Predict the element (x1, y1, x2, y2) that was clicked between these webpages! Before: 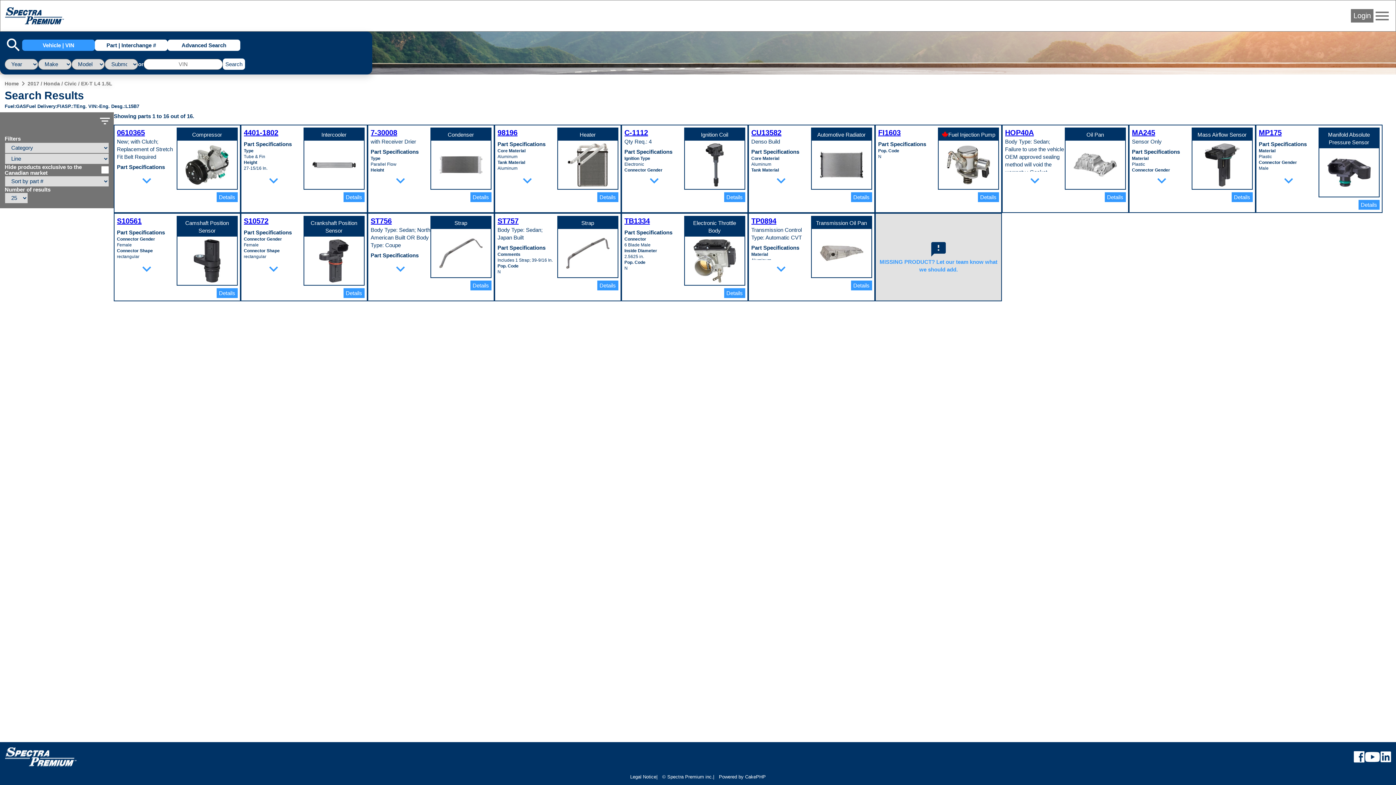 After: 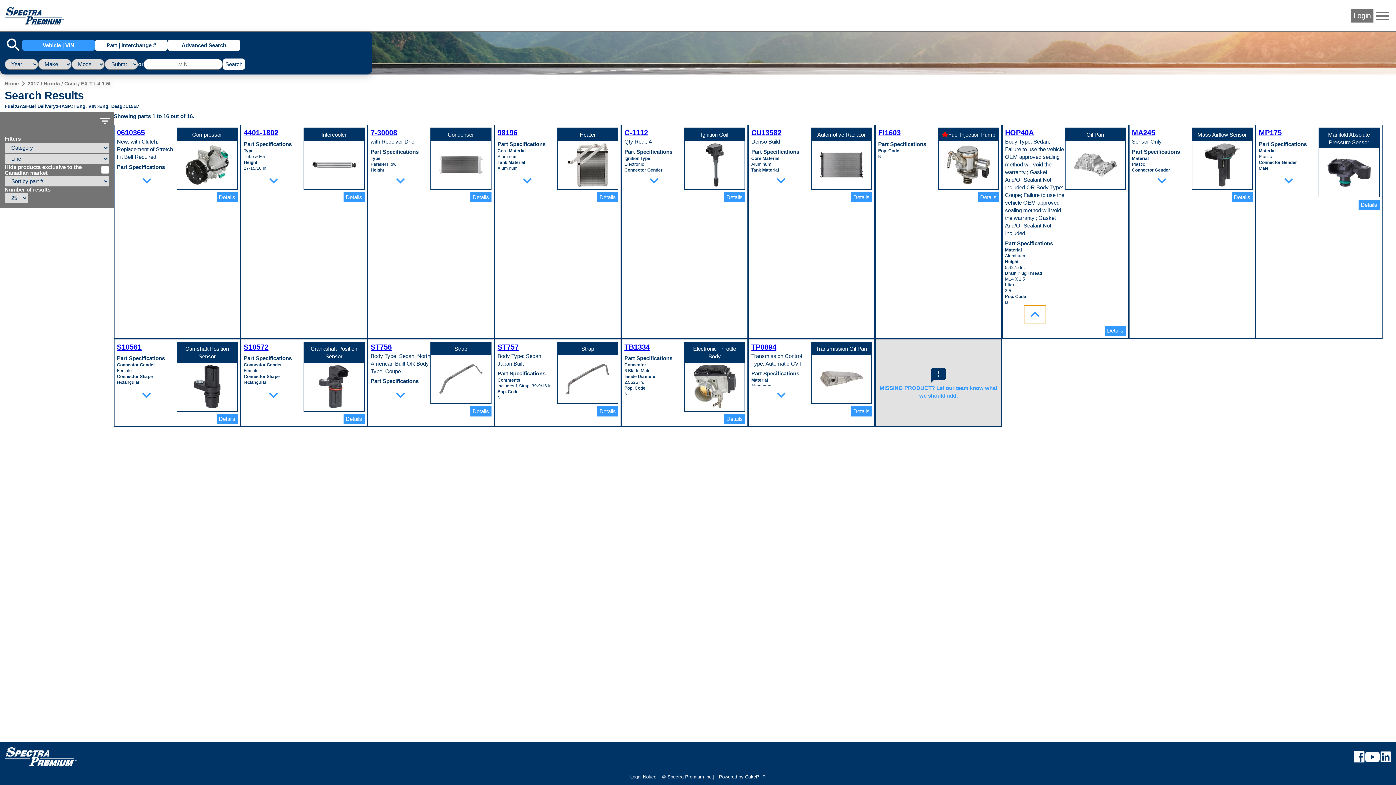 Action: bbox: (1024, 171, 1046, 189) label: expand_more